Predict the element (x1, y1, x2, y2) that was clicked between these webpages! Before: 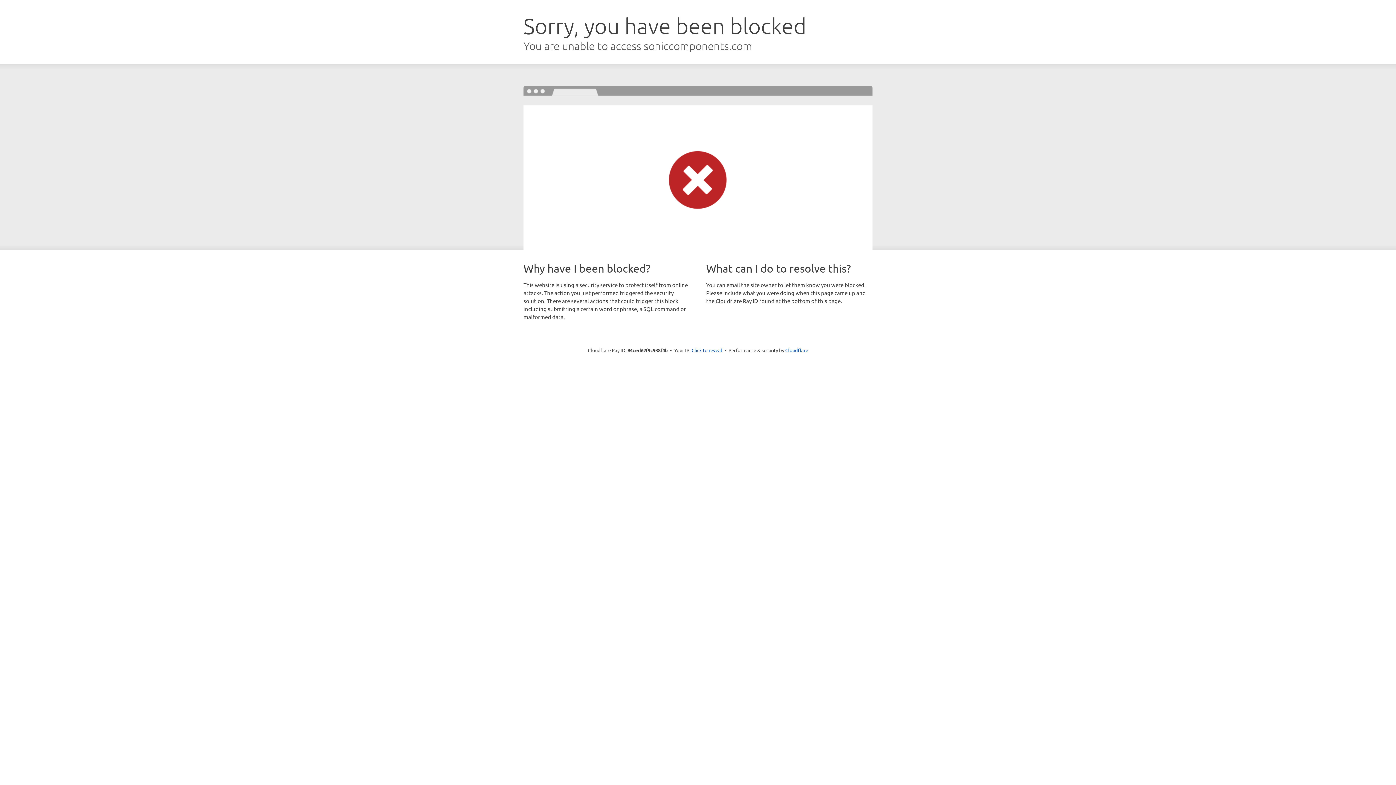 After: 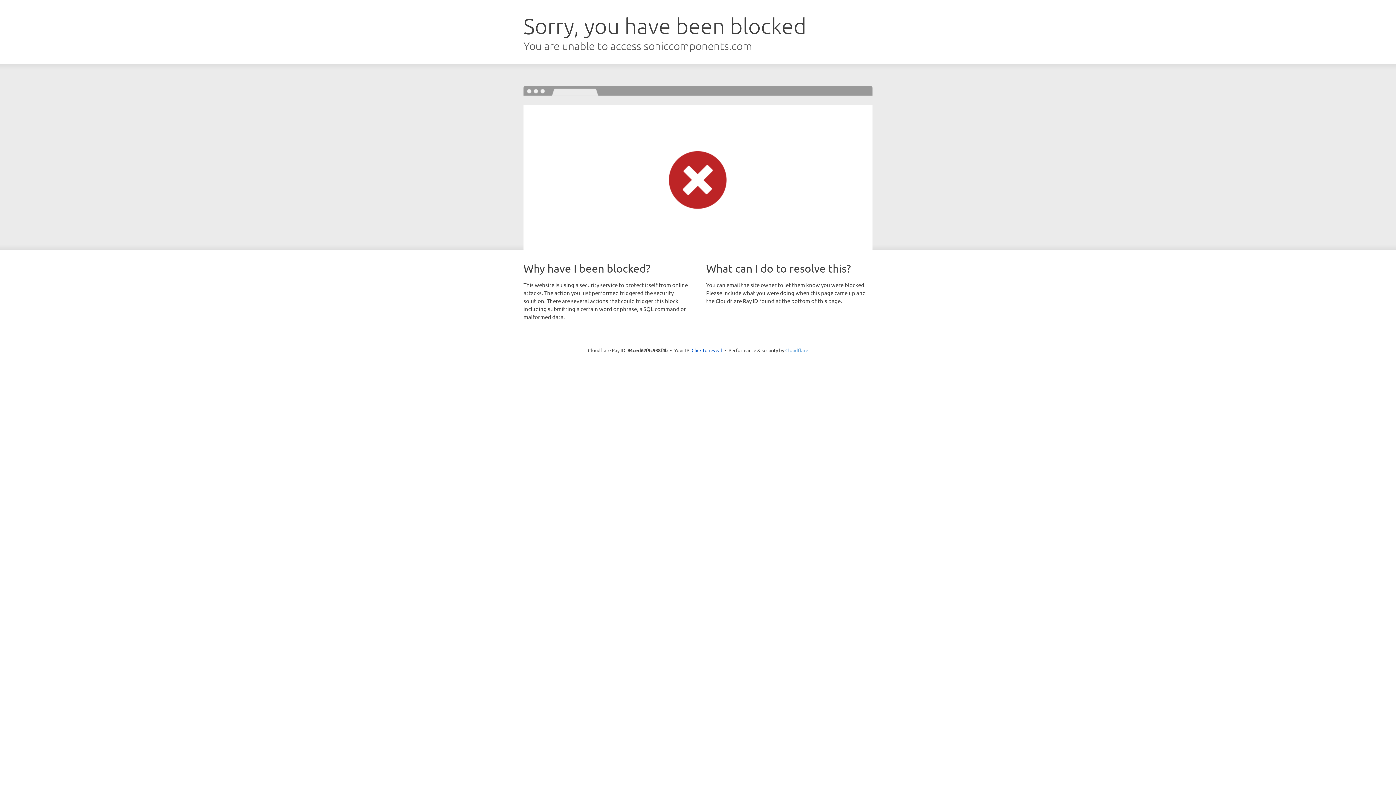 Action: label: Cloudflare bbox: (785, 347, 808, 353)